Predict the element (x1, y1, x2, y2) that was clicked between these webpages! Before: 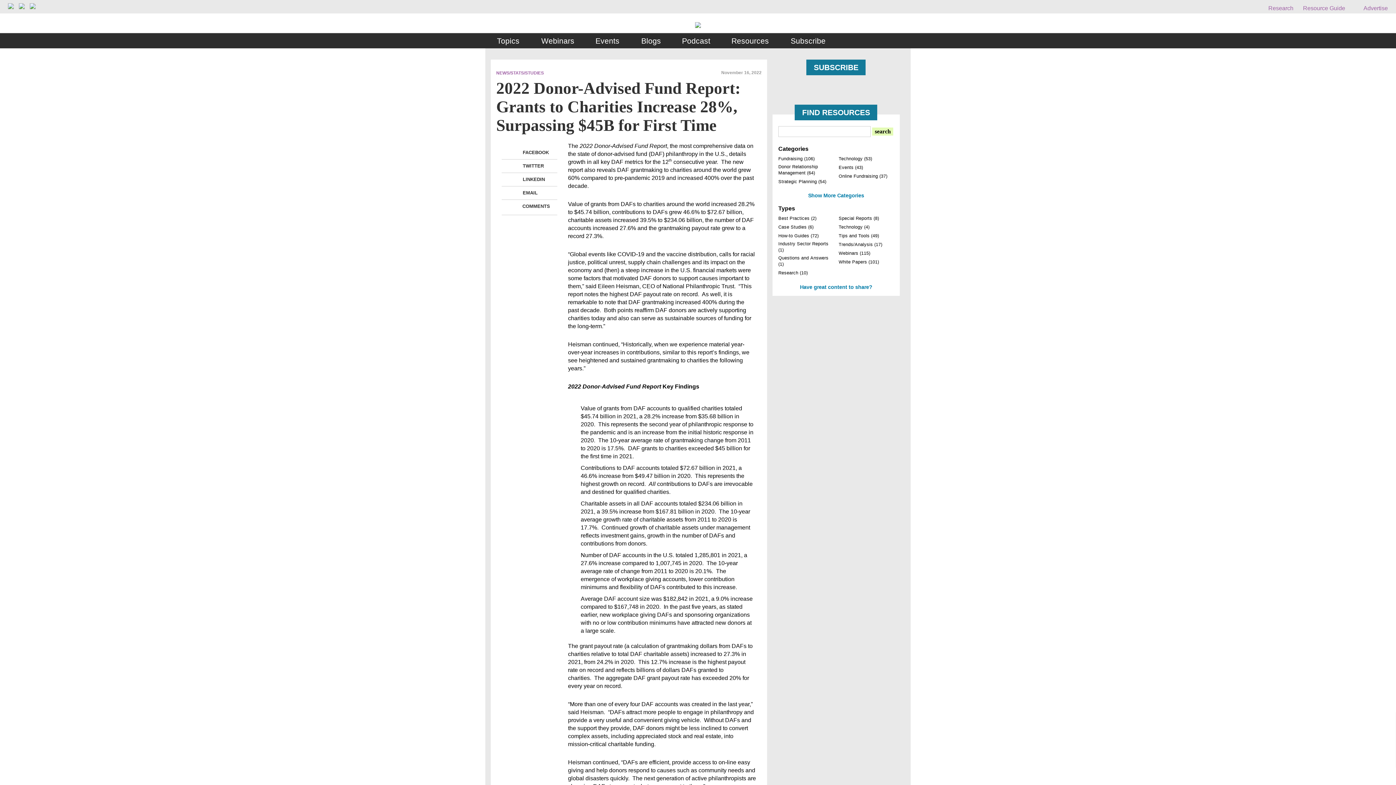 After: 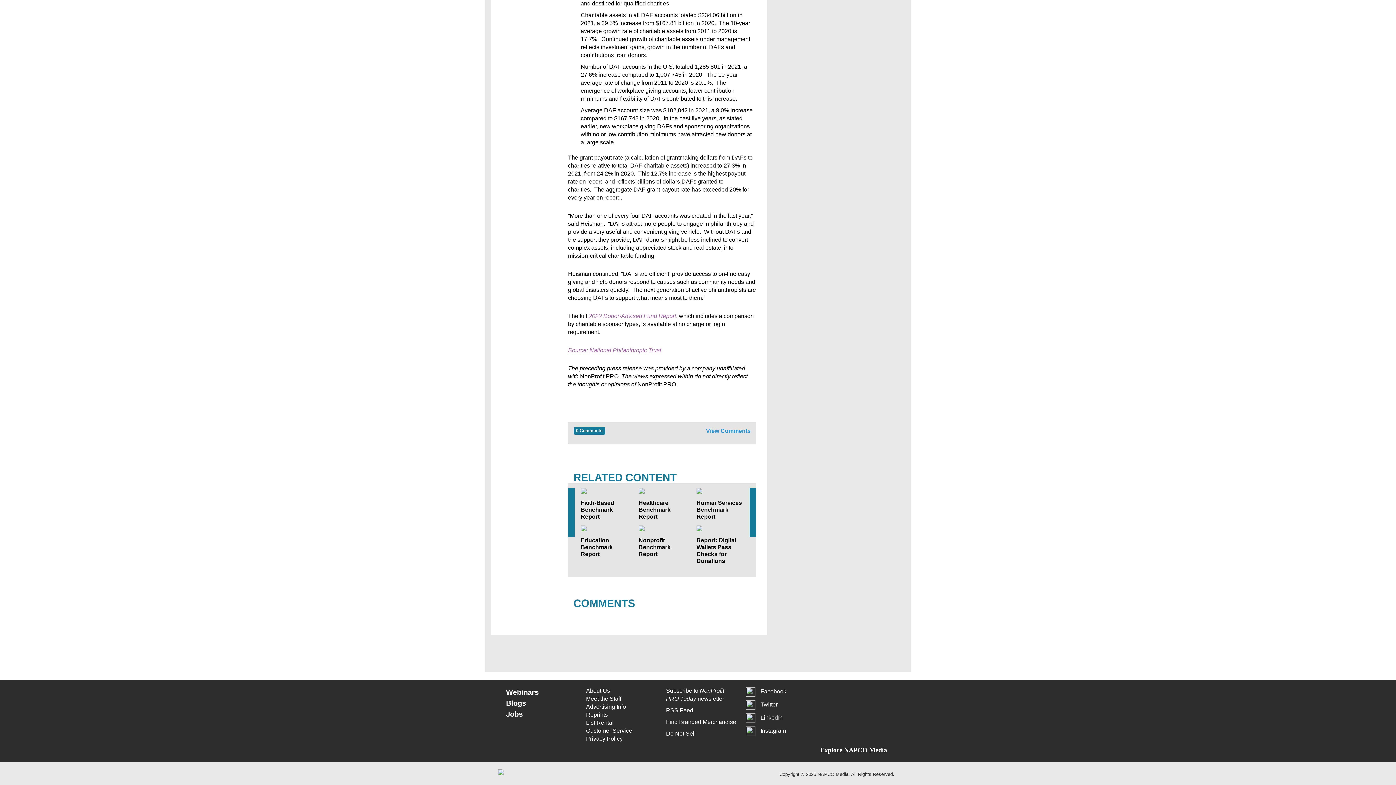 Action: bbox: (509, 201, 518, 211) label: 0 COMMENTS